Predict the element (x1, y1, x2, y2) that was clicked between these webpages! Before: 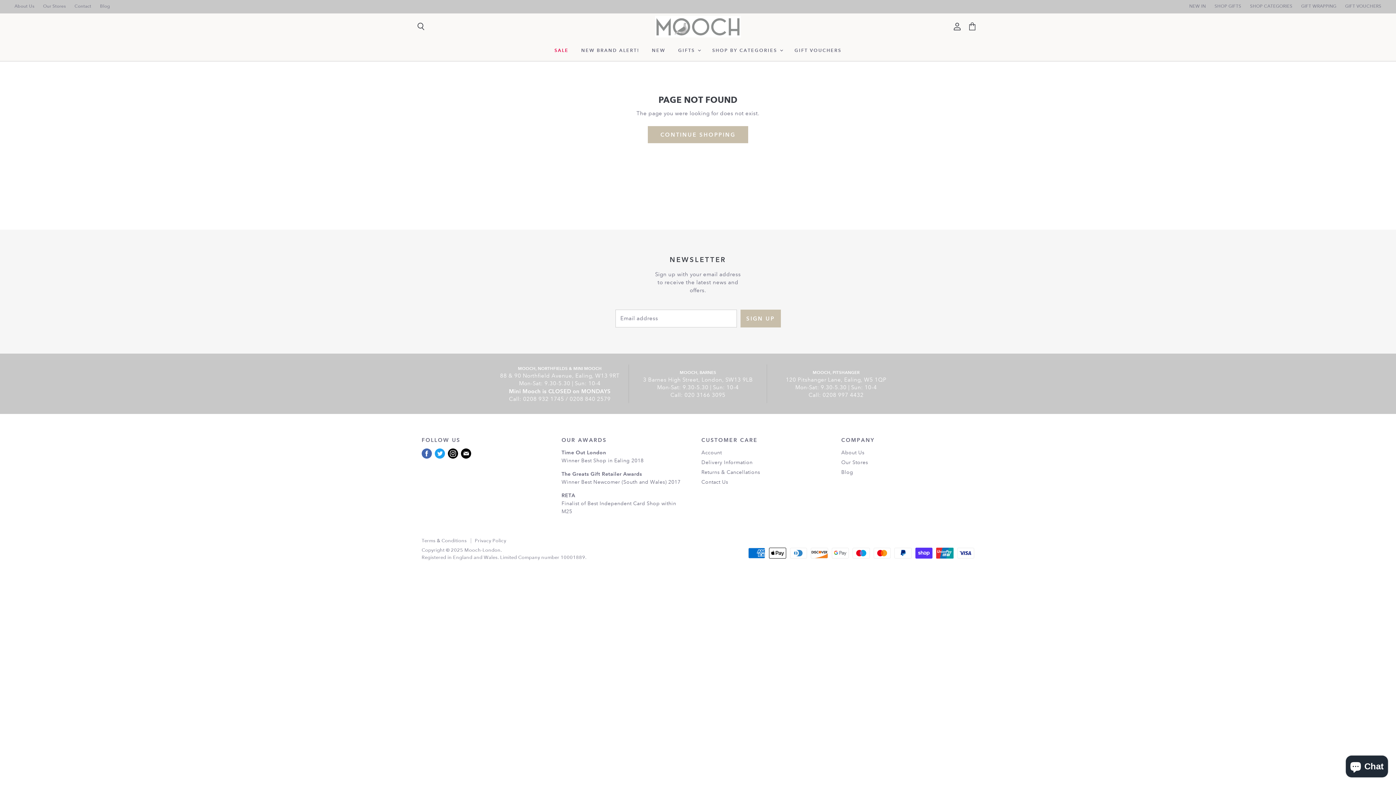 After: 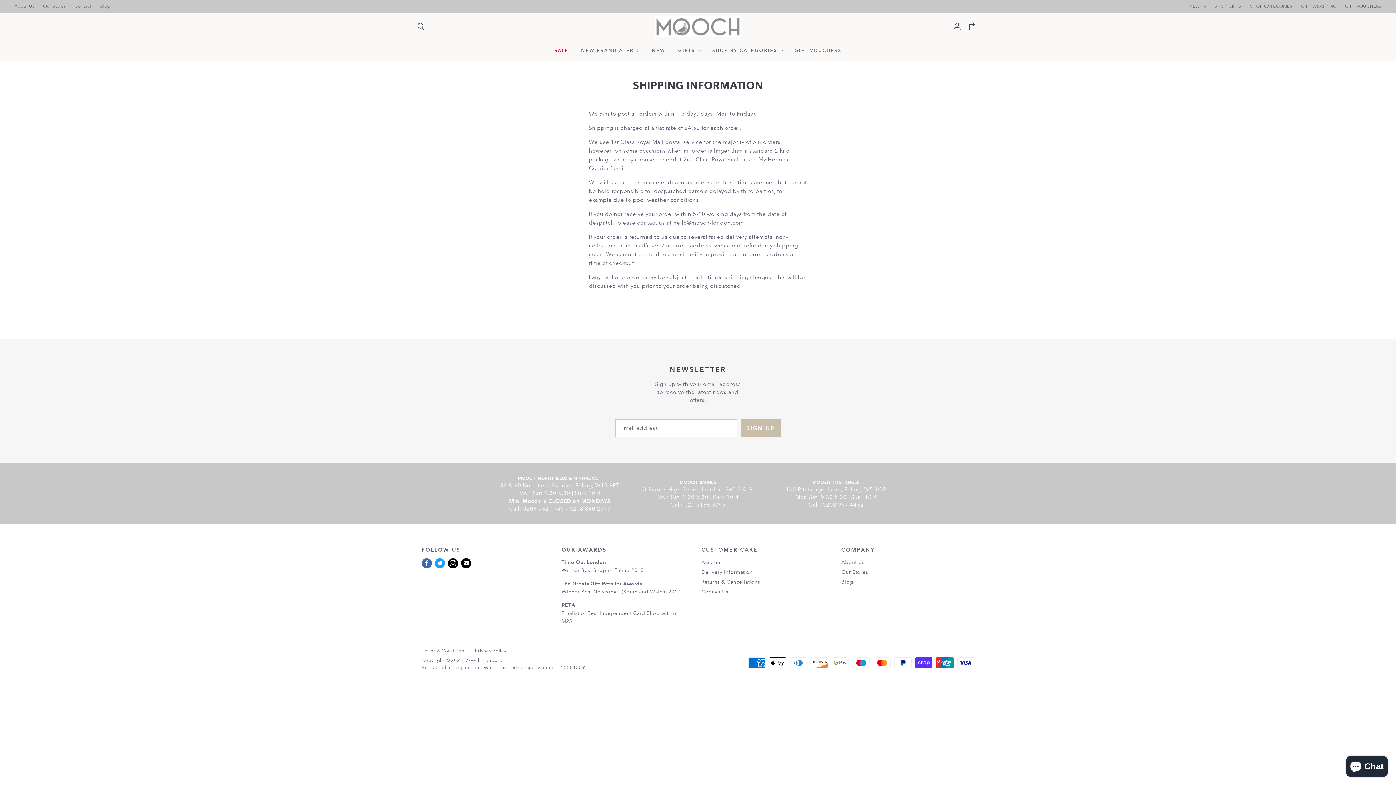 Action: bbox: (701, 459, 752, 465) label: Delivery Information